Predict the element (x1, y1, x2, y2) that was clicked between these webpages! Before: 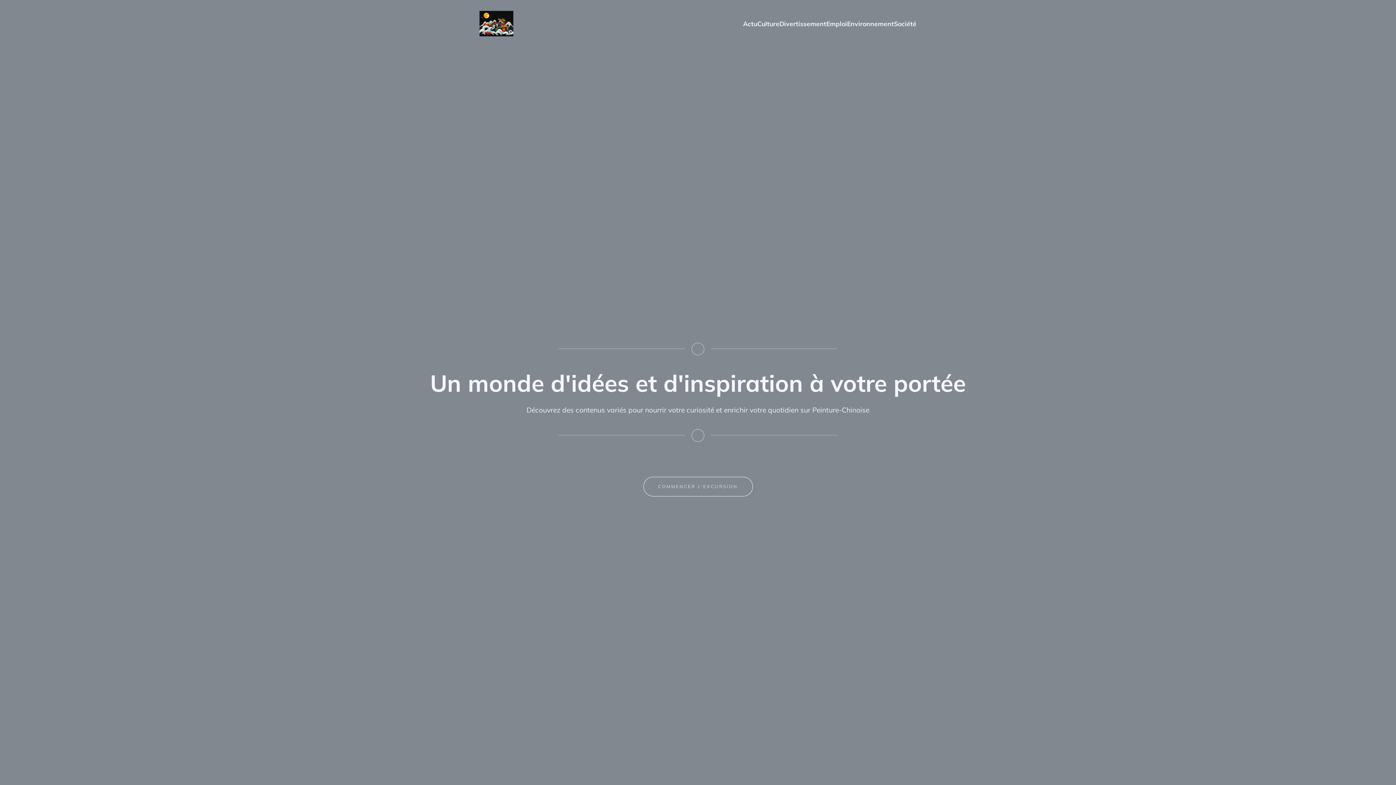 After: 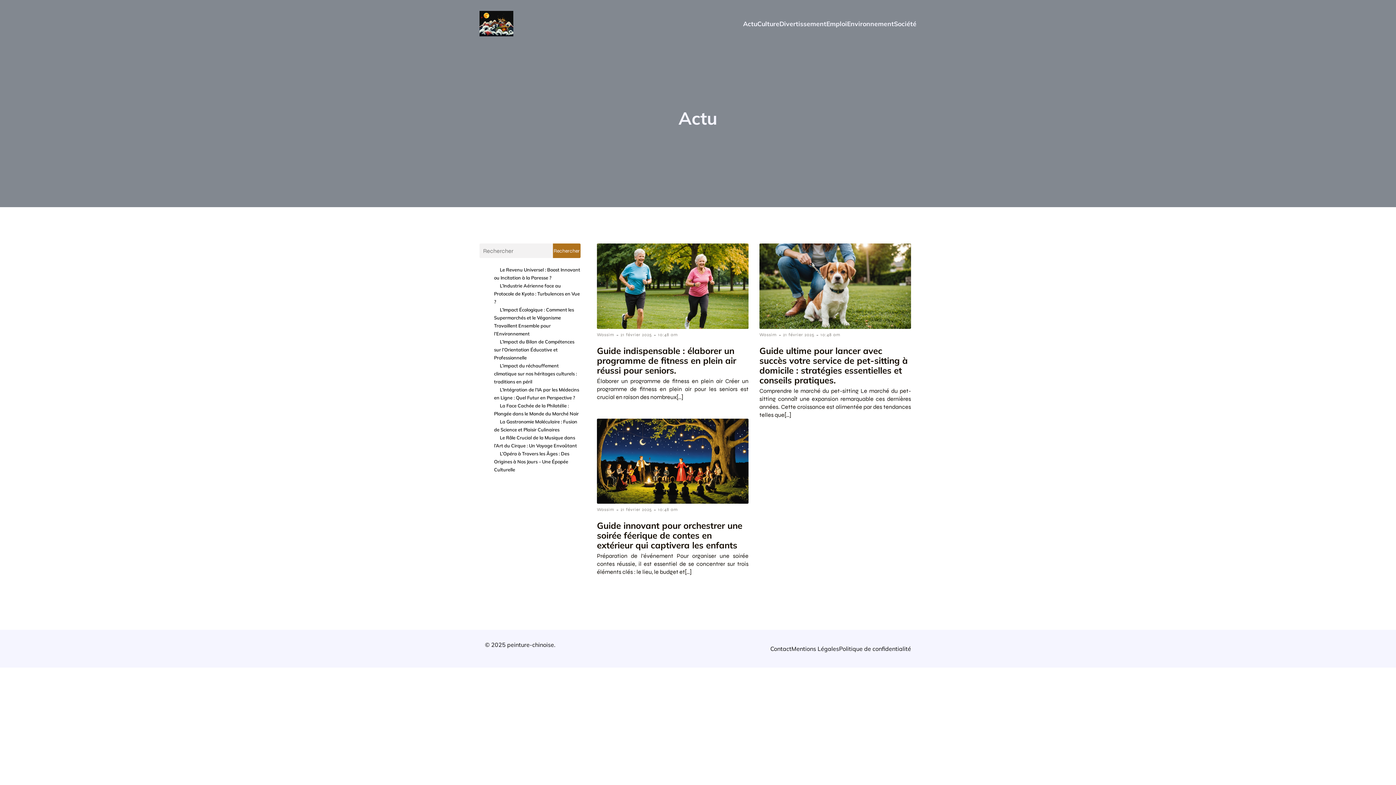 Action: bbox: (743, 17, 757, 30) label: Actu